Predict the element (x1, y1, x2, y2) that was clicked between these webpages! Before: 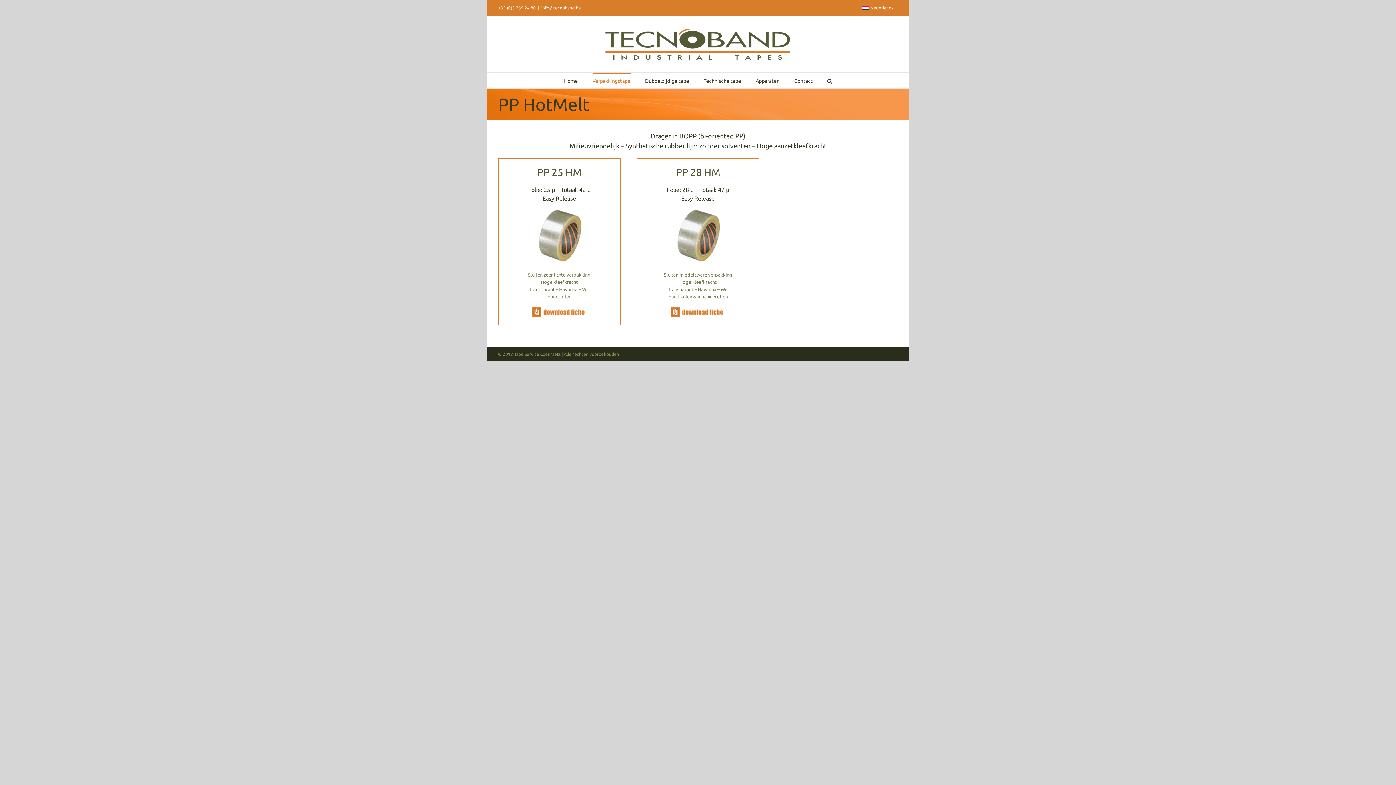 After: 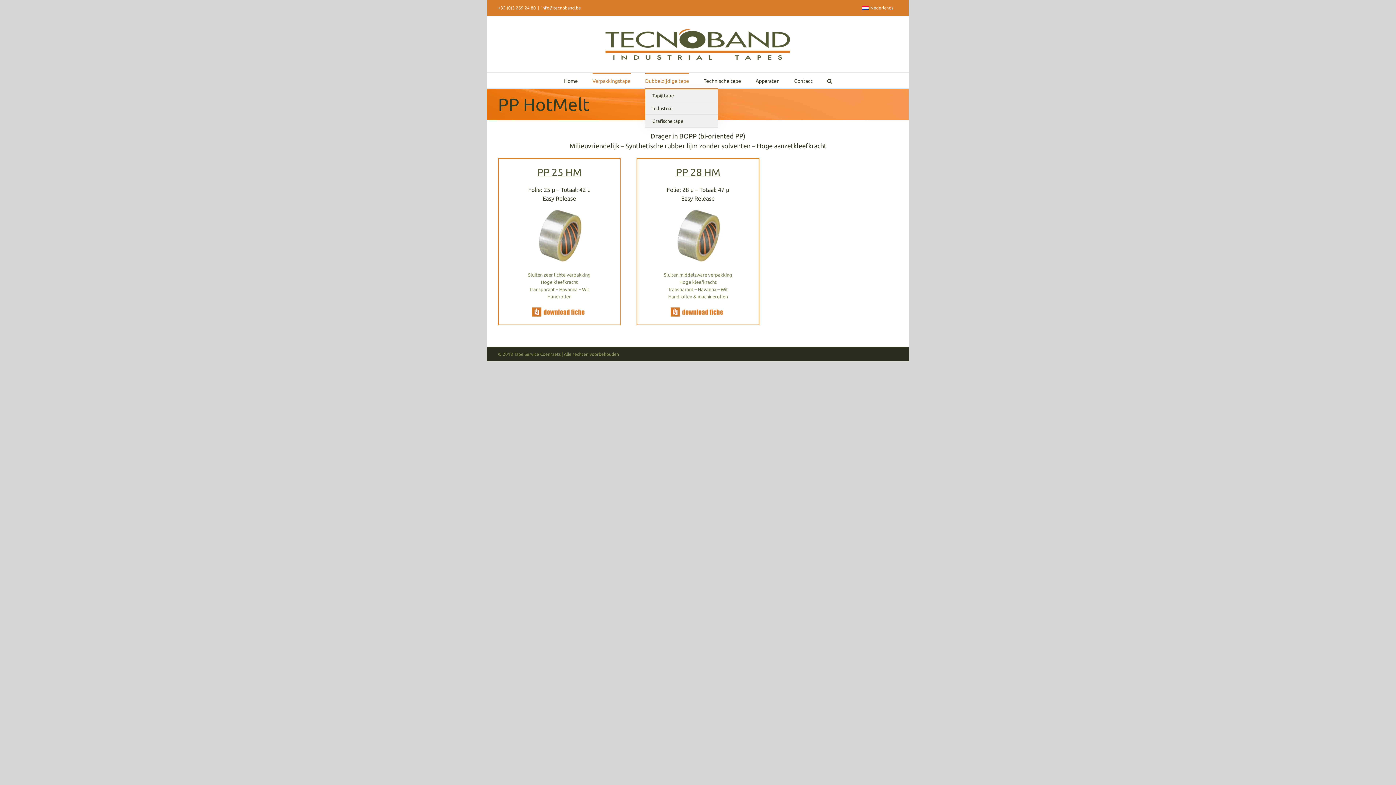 Action: label: Dubbelzijdige tape bbox: (645, 72, 689, 88)